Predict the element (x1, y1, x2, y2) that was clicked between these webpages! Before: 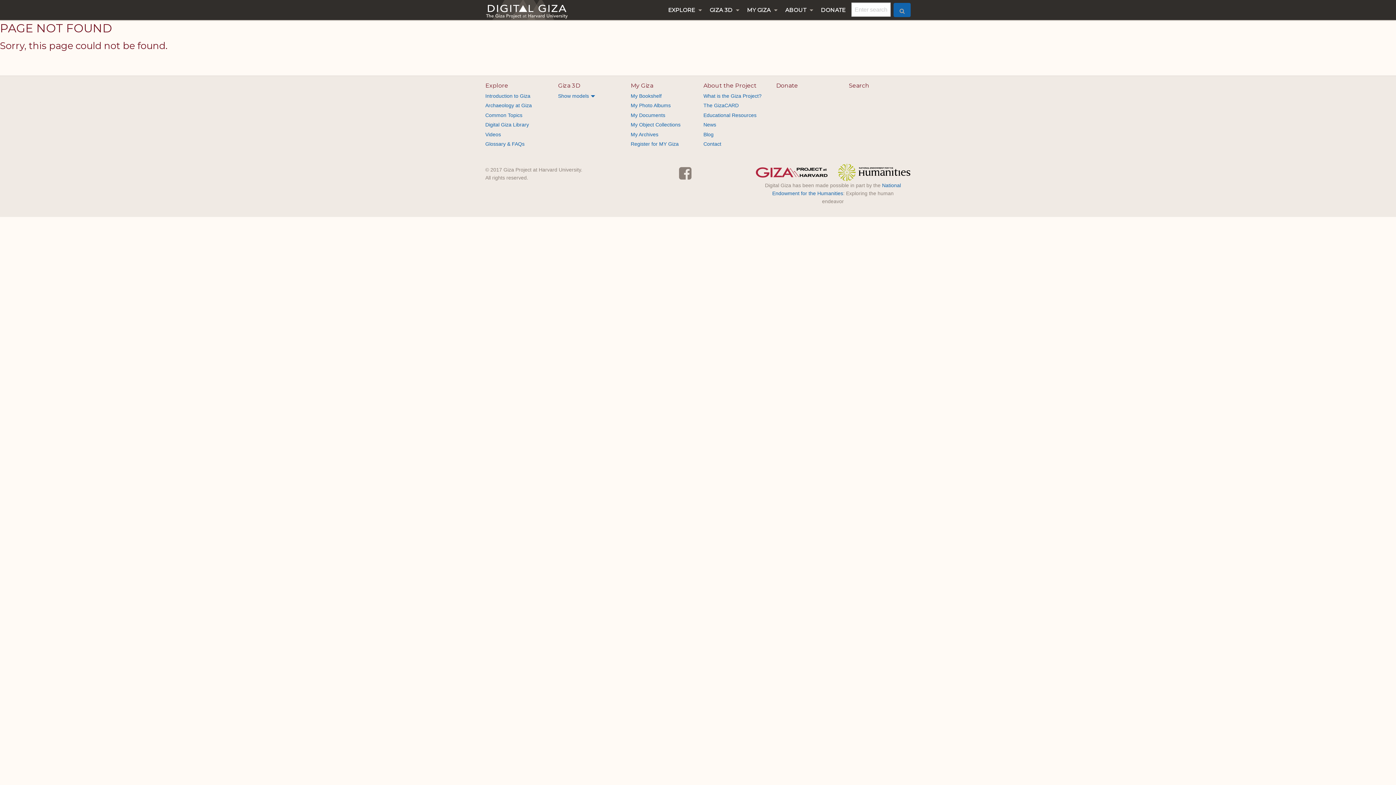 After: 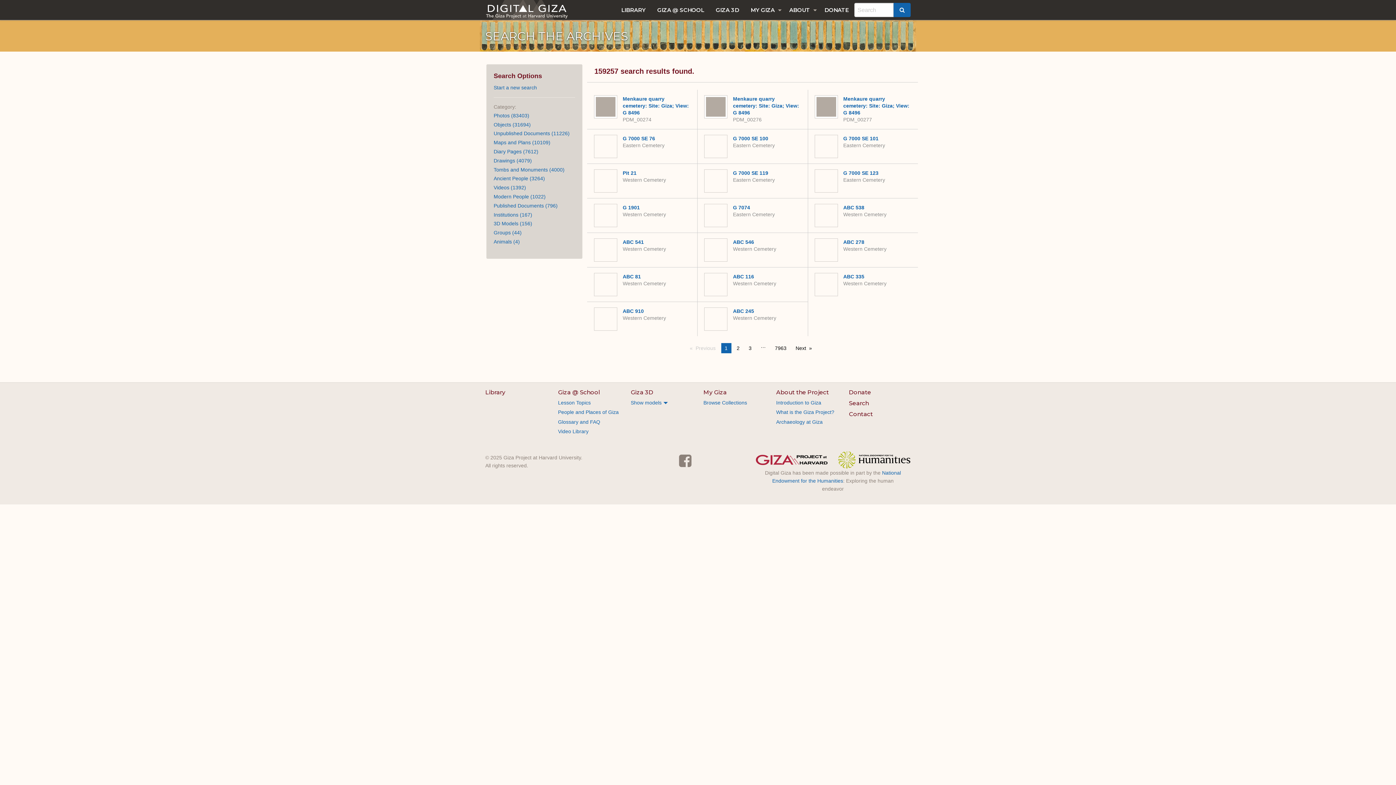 Action: bbox: (893, 2, 910, 17)